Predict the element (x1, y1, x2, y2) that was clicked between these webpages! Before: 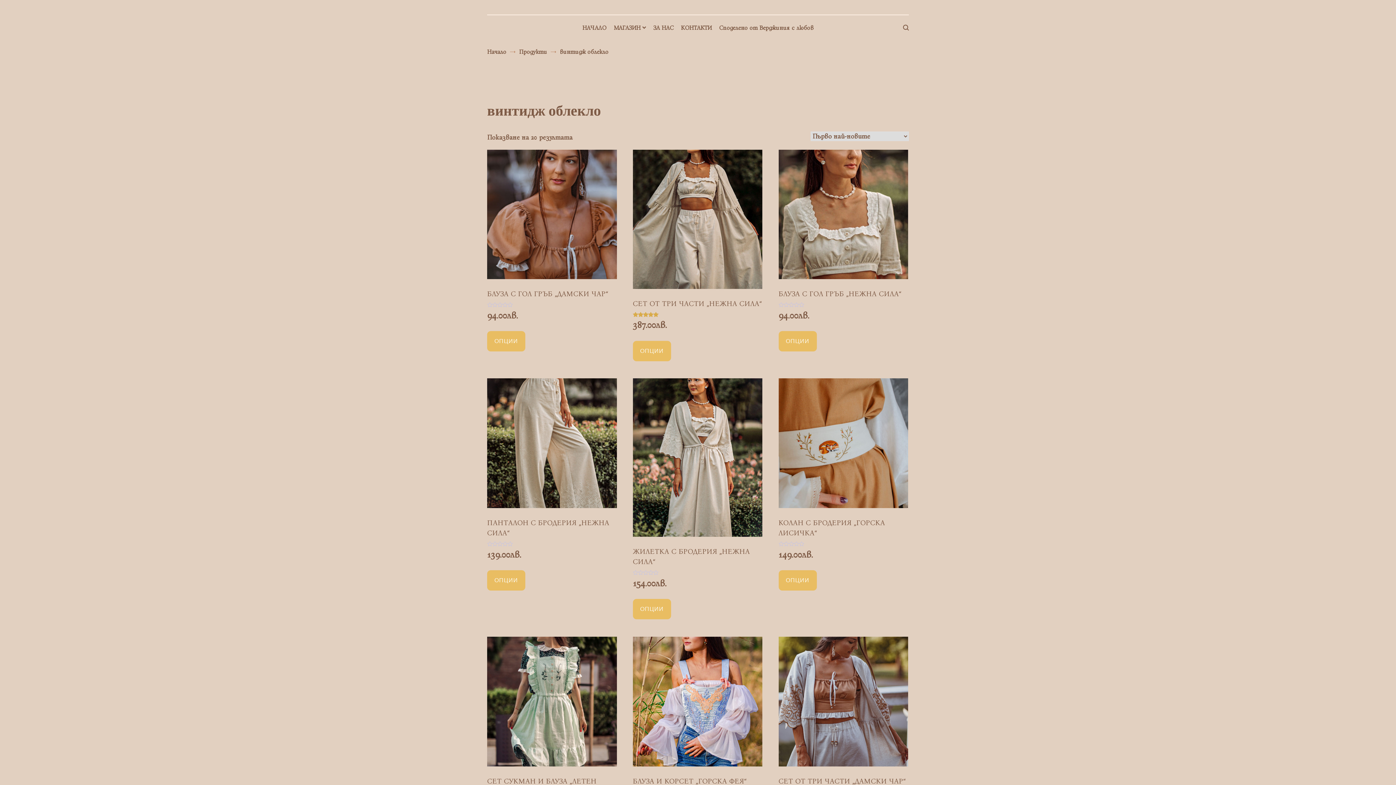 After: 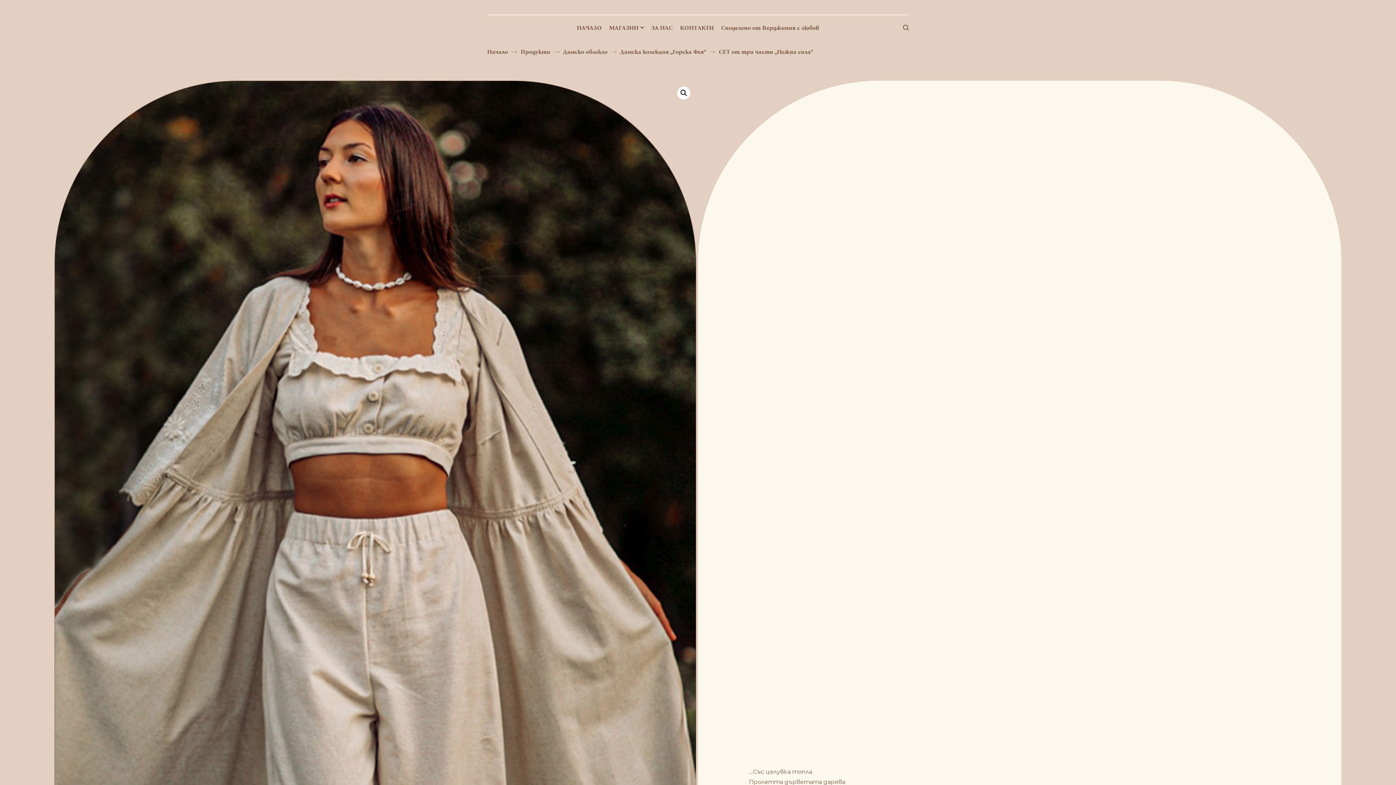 Action: label: Изберете настройки за “СЕТ от три части "Нежна сила"” bbox: (633, 340, 671, 361)